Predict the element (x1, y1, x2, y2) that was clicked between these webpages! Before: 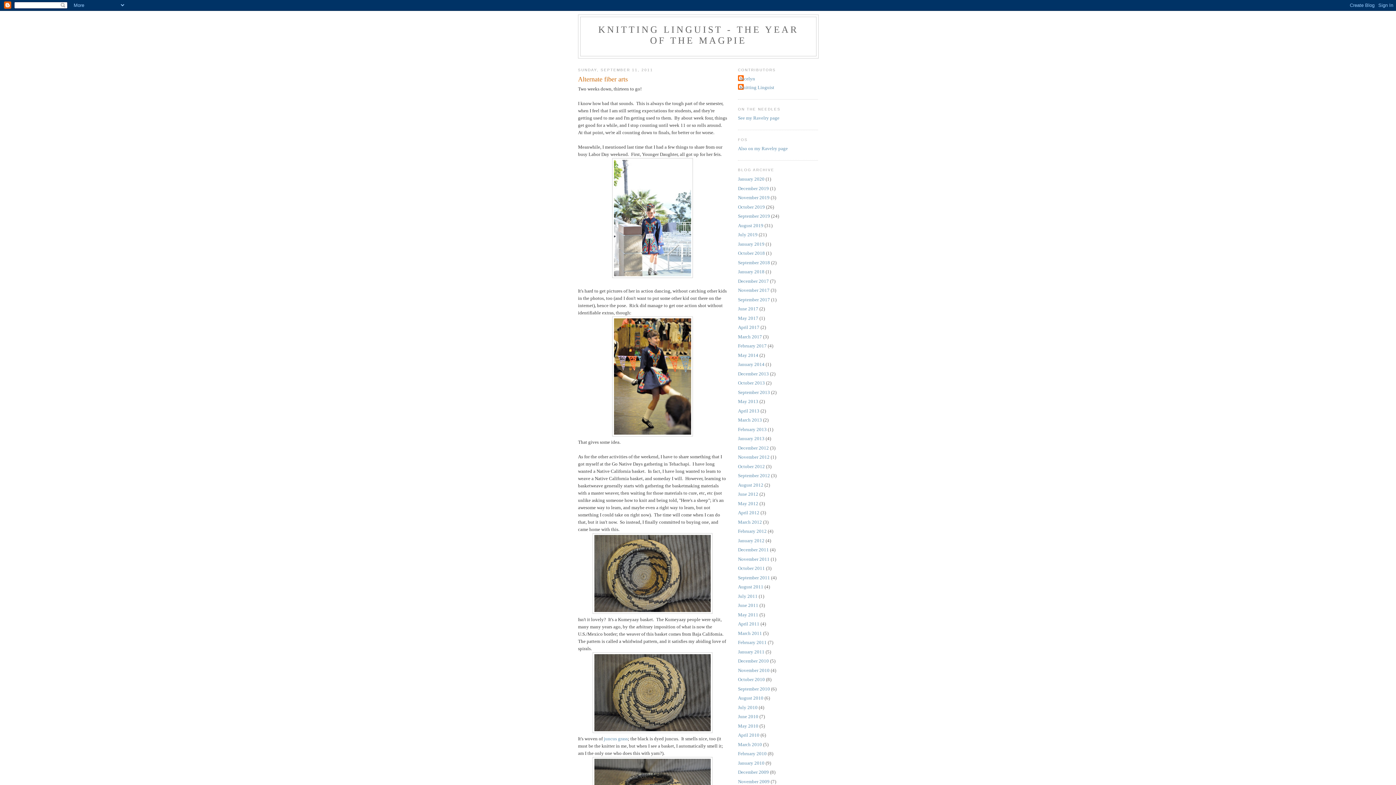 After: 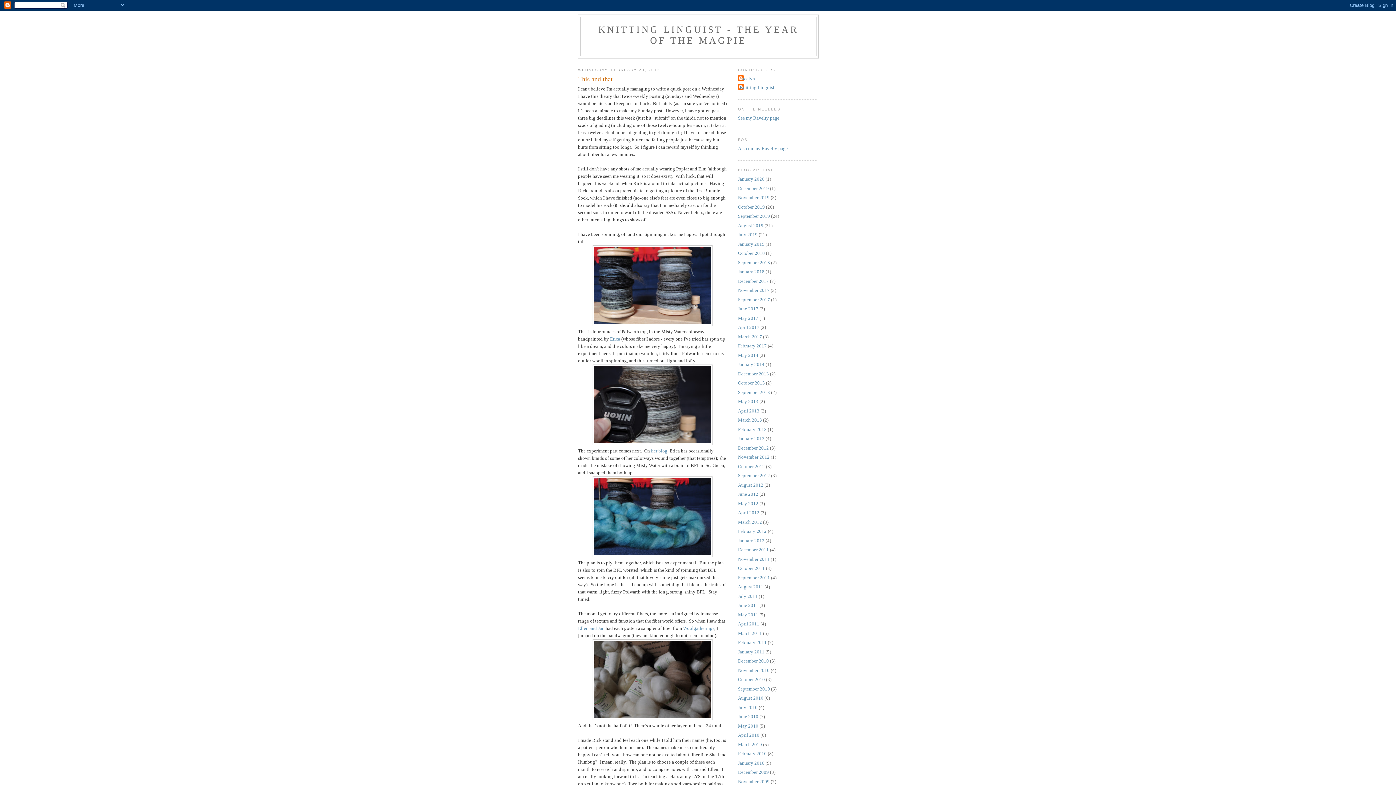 Action: label: February 2012 bbox: (738, 528, 766, 534)